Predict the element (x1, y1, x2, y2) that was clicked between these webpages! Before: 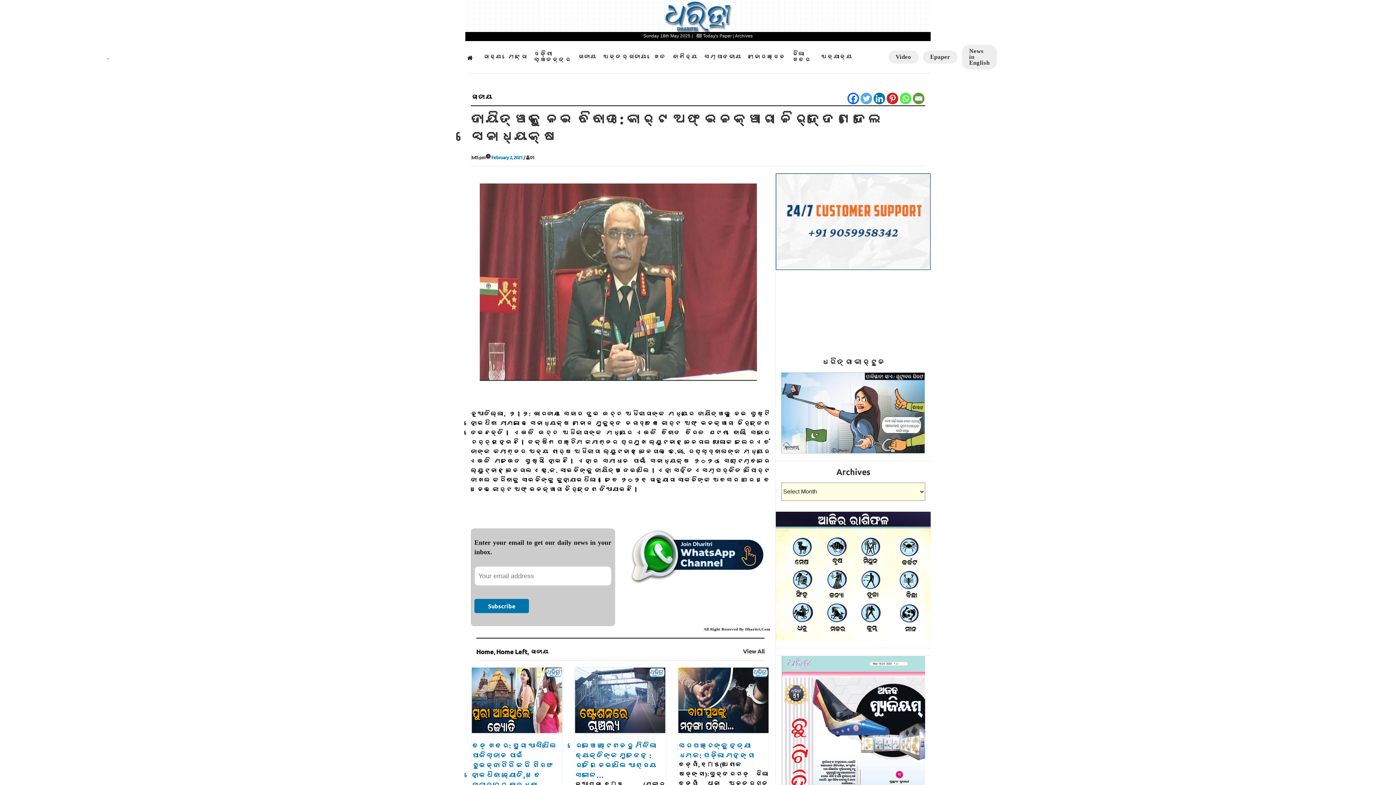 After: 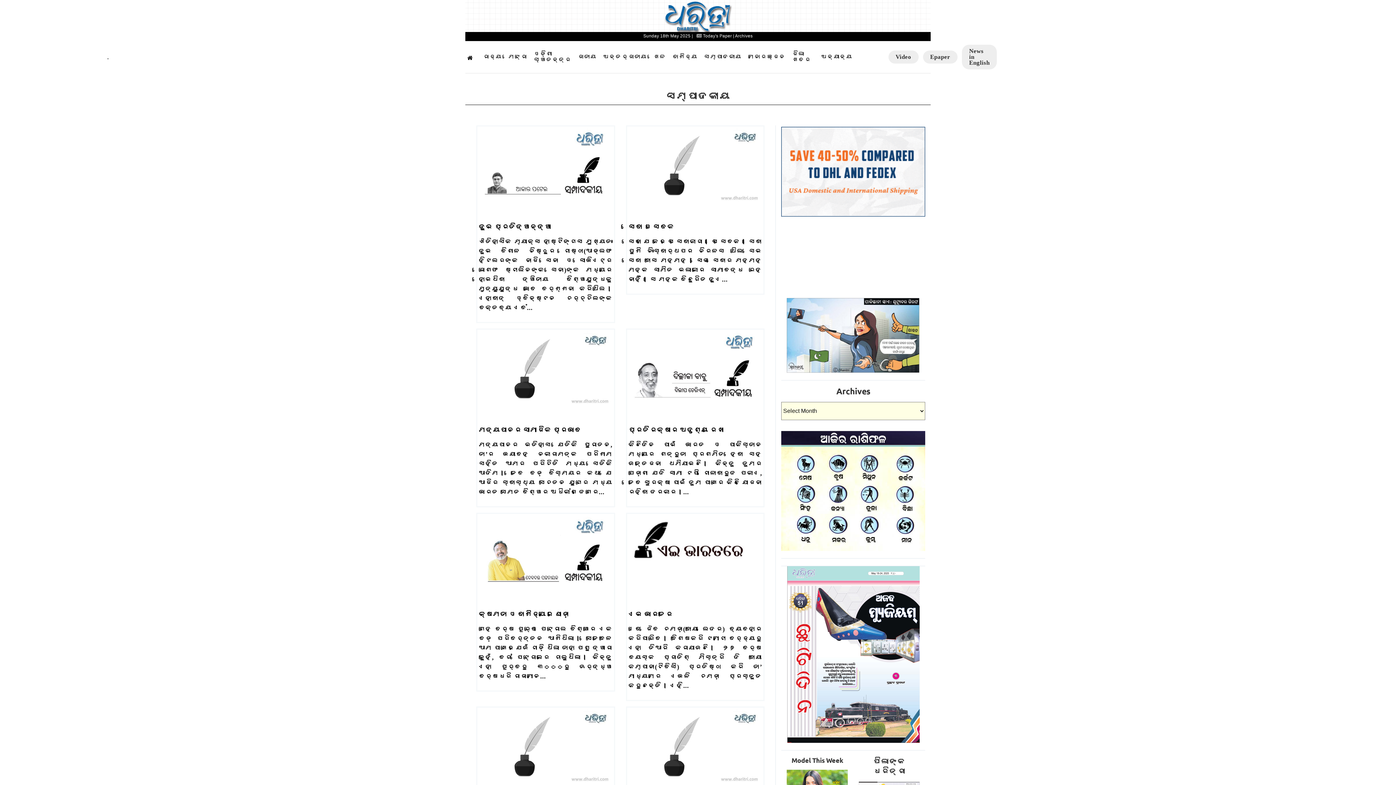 Action: label: ସମ୍ପାଦକୀୟ bbox: (703, 53, 742, 60)